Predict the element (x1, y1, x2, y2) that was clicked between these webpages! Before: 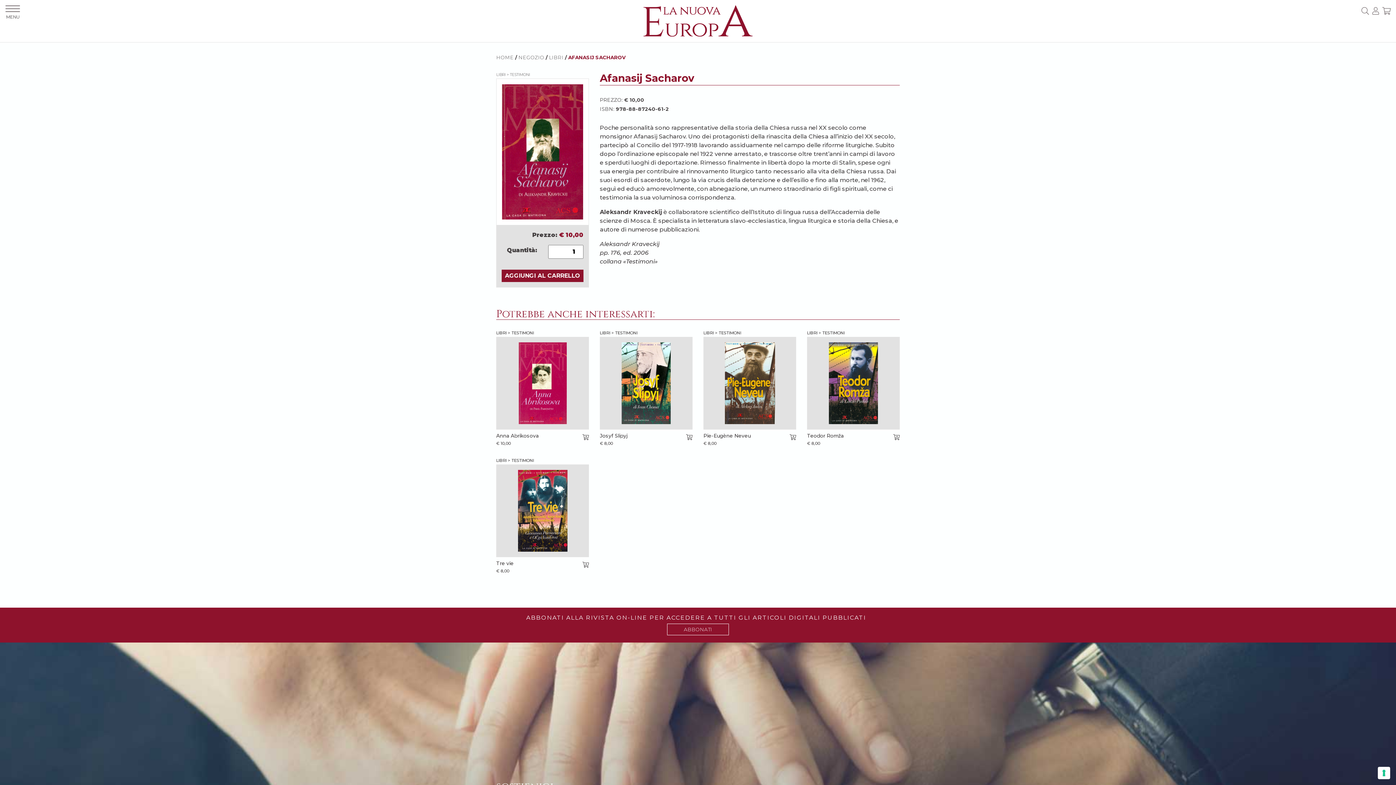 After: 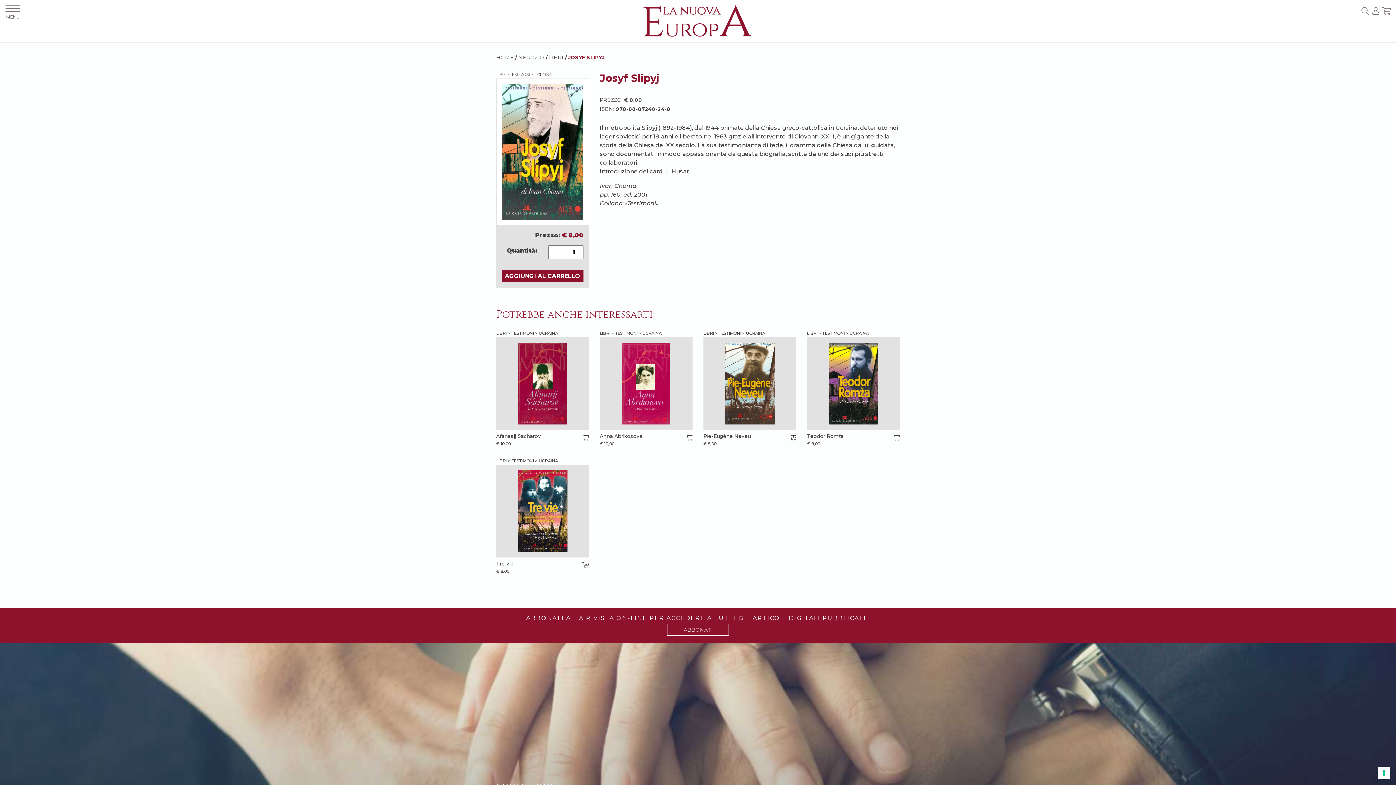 Action: bbox: (600, 336, 692, 429)